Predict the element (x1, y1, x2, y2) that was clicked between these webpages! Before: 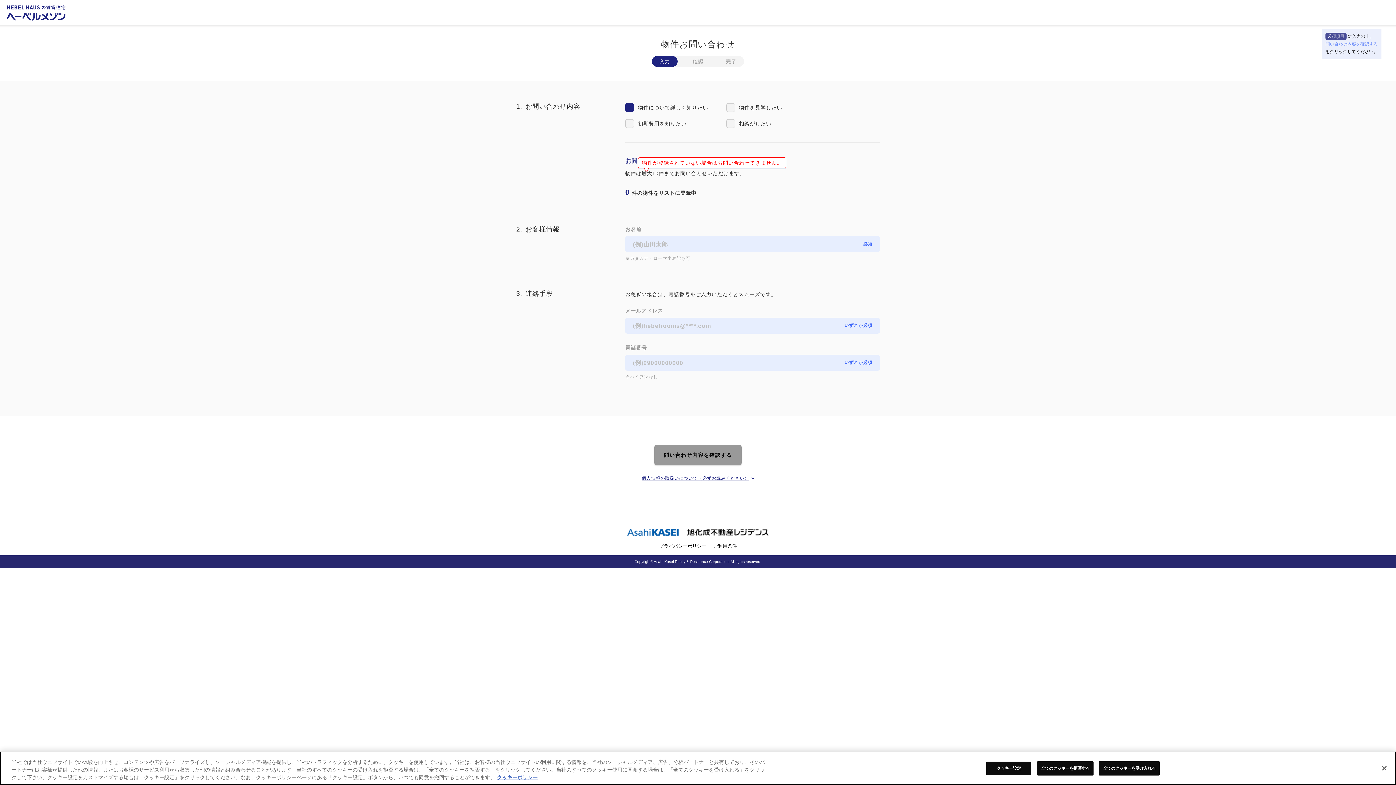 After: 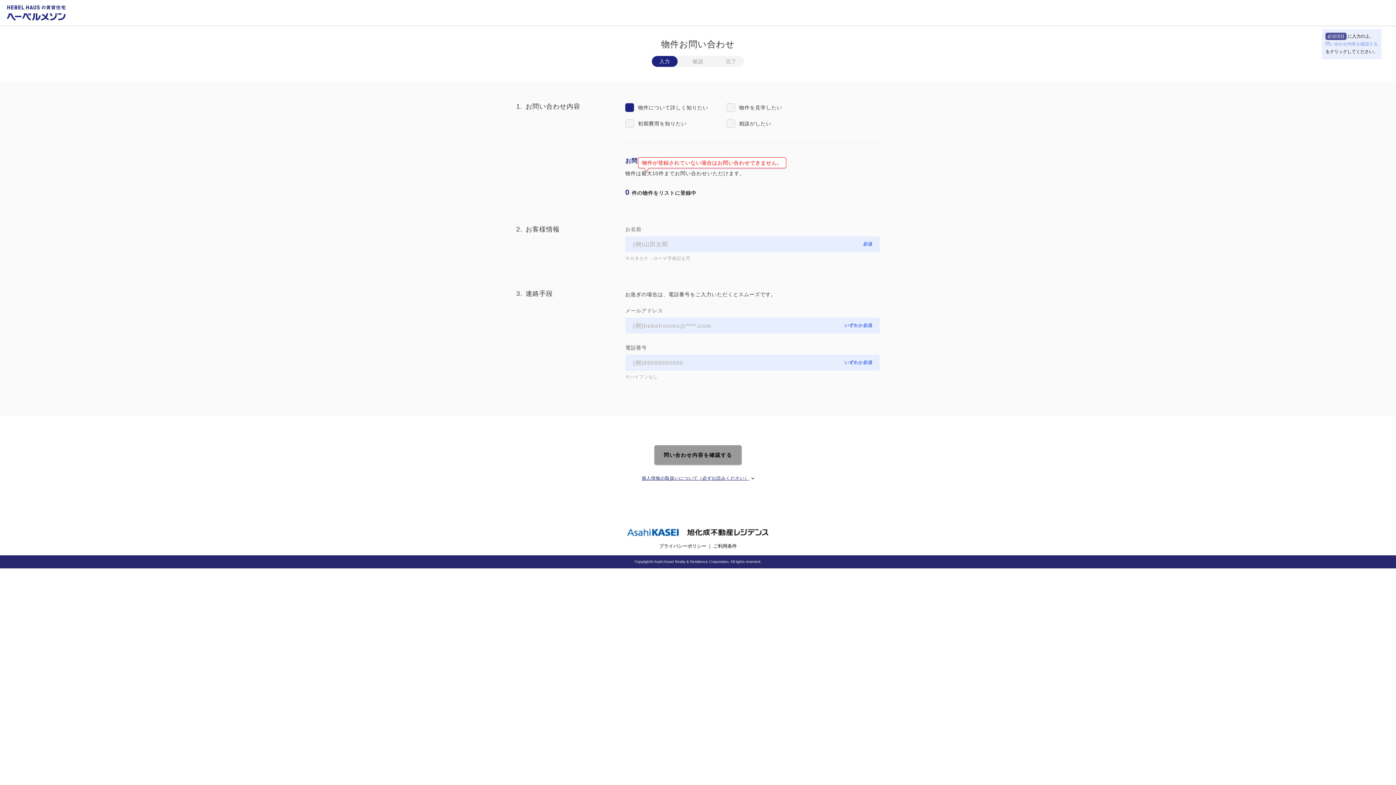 Action: label: 全てのクッキーを受け入れる bbox: (1099, 761, 1159, 775)